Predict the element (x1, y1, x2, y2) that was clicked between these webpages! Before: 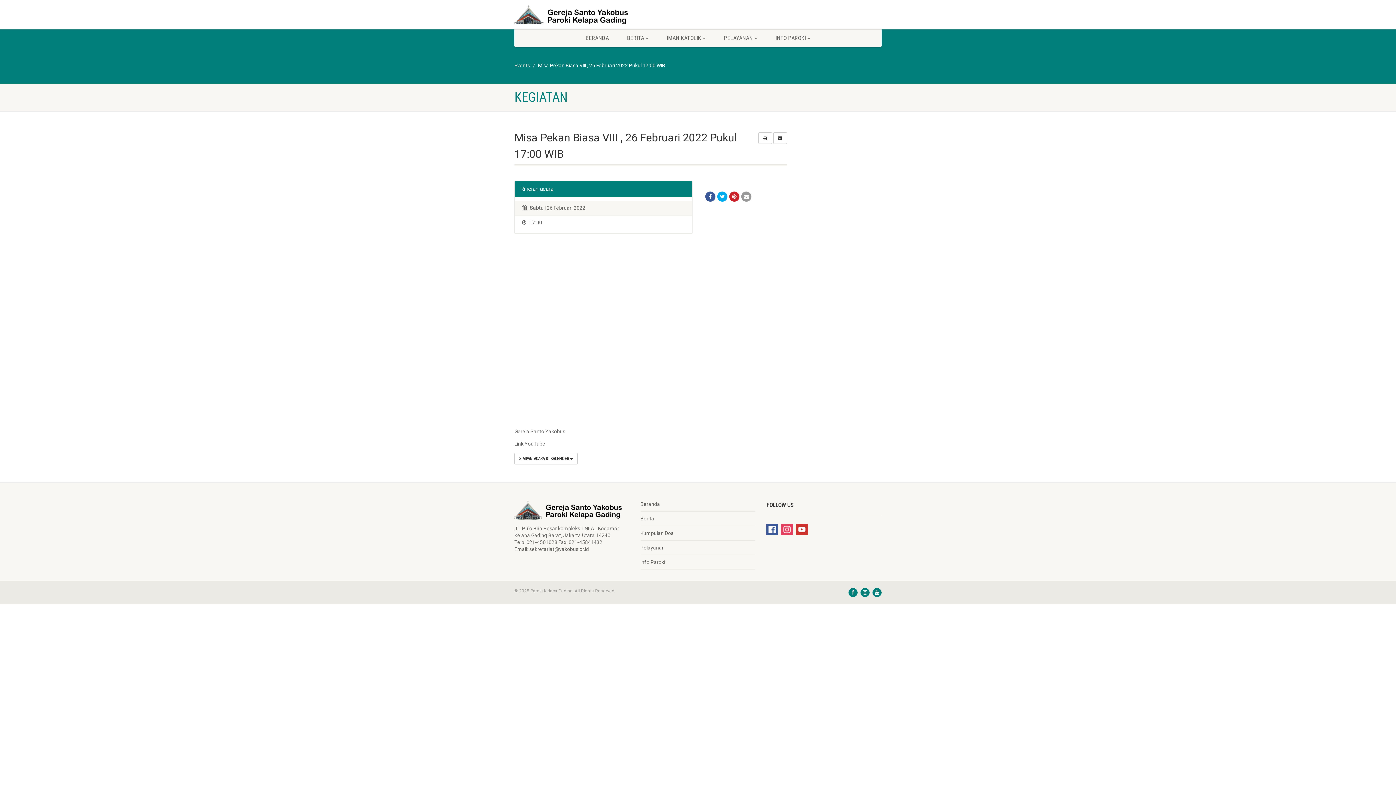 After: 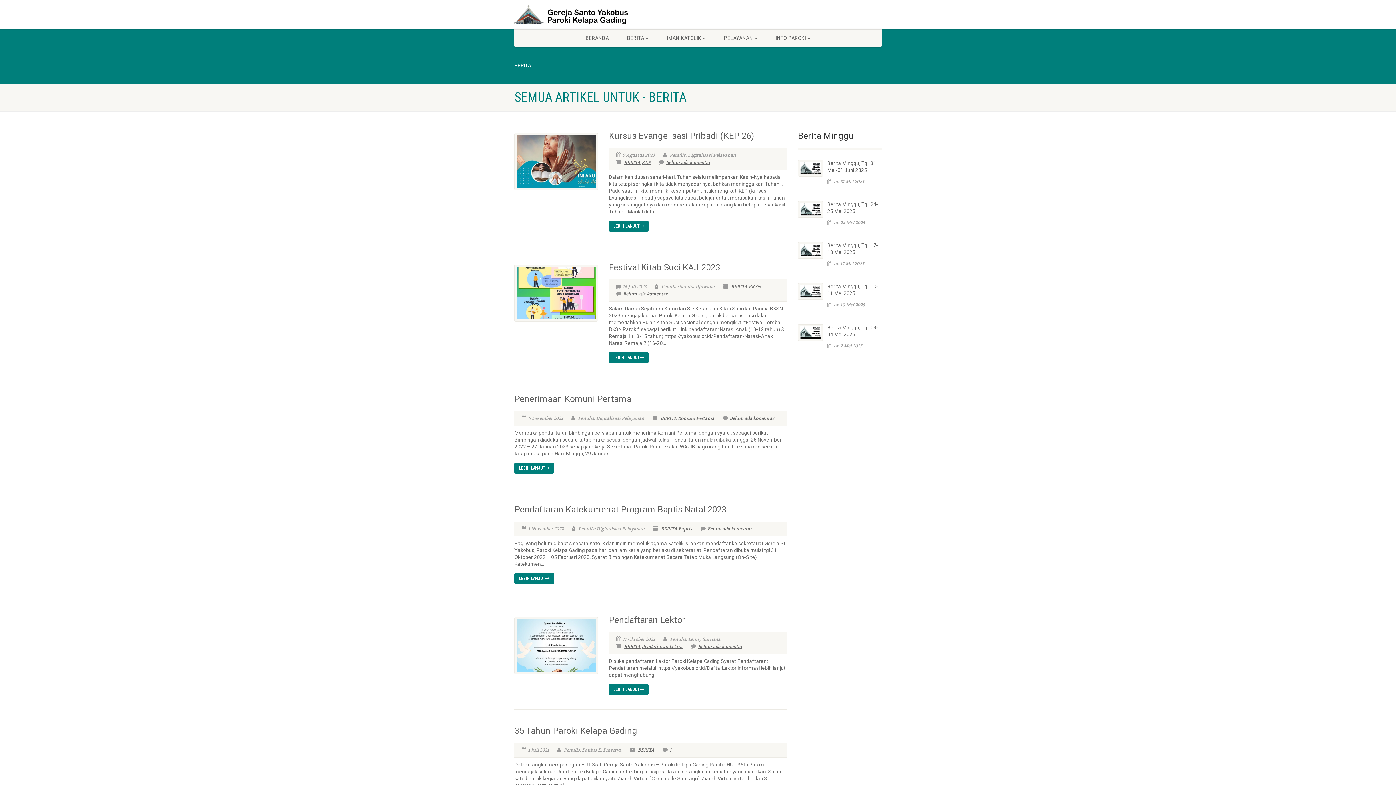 Action: bbox: (640, 515, 654, 522) label: Berita